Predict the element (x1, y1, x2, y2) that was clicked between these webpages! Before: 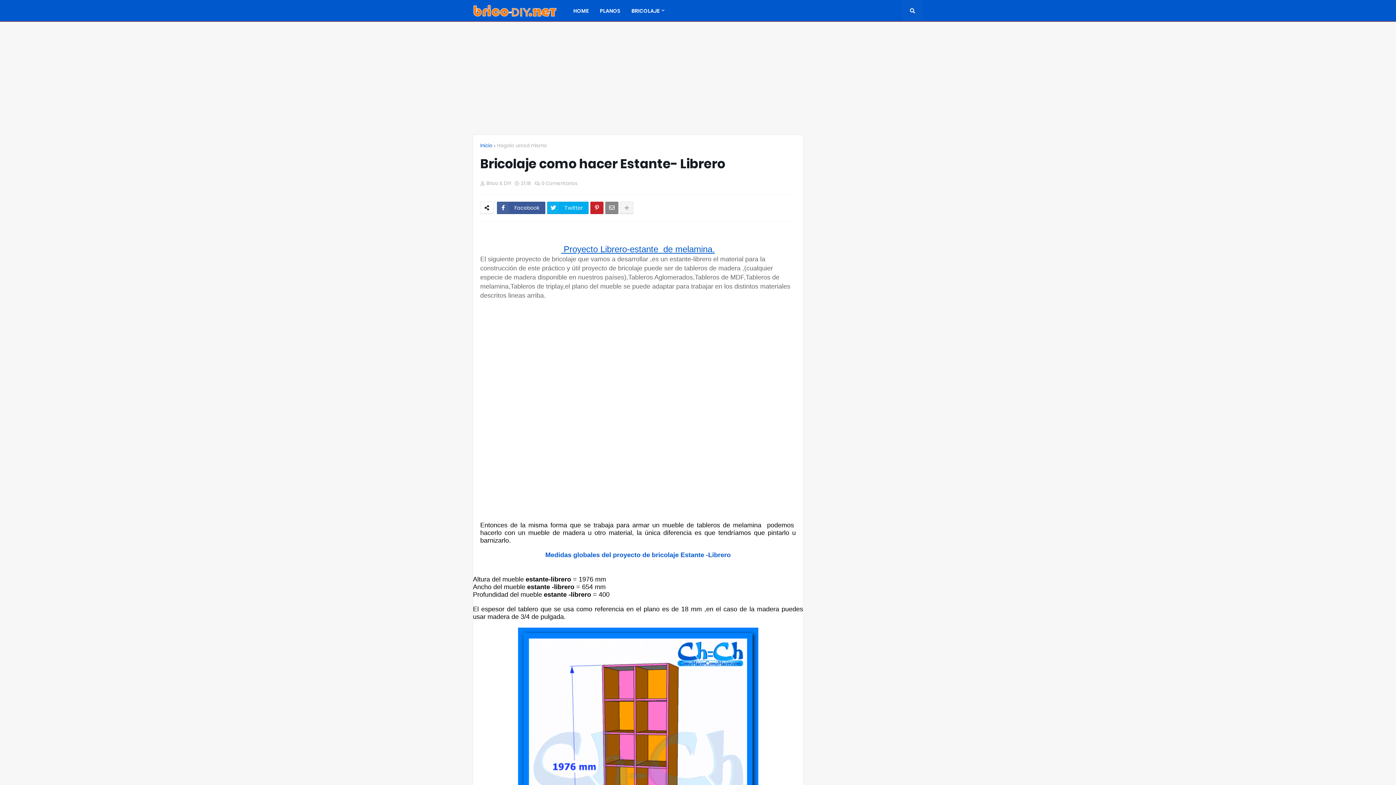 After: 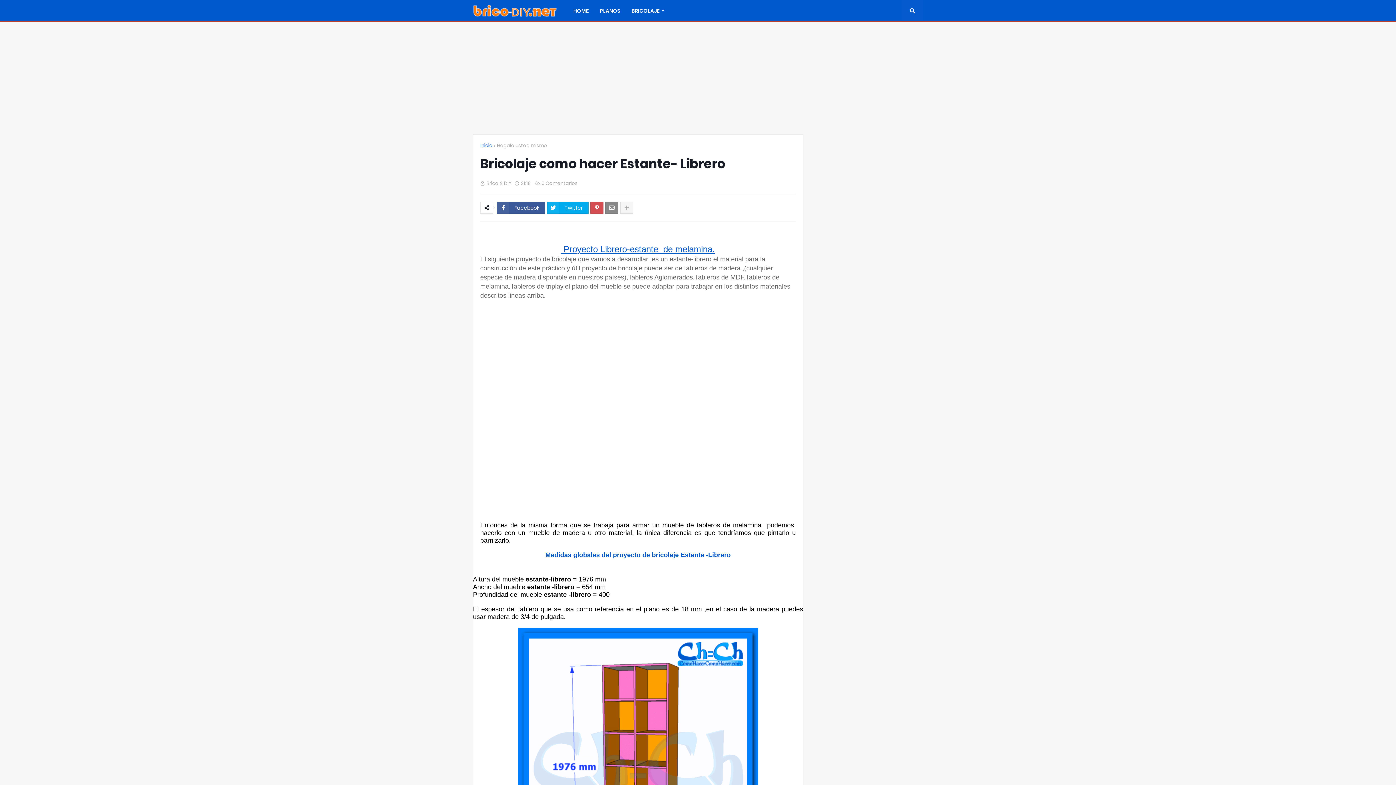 Action: bbox: (590, 201, 603, 214)